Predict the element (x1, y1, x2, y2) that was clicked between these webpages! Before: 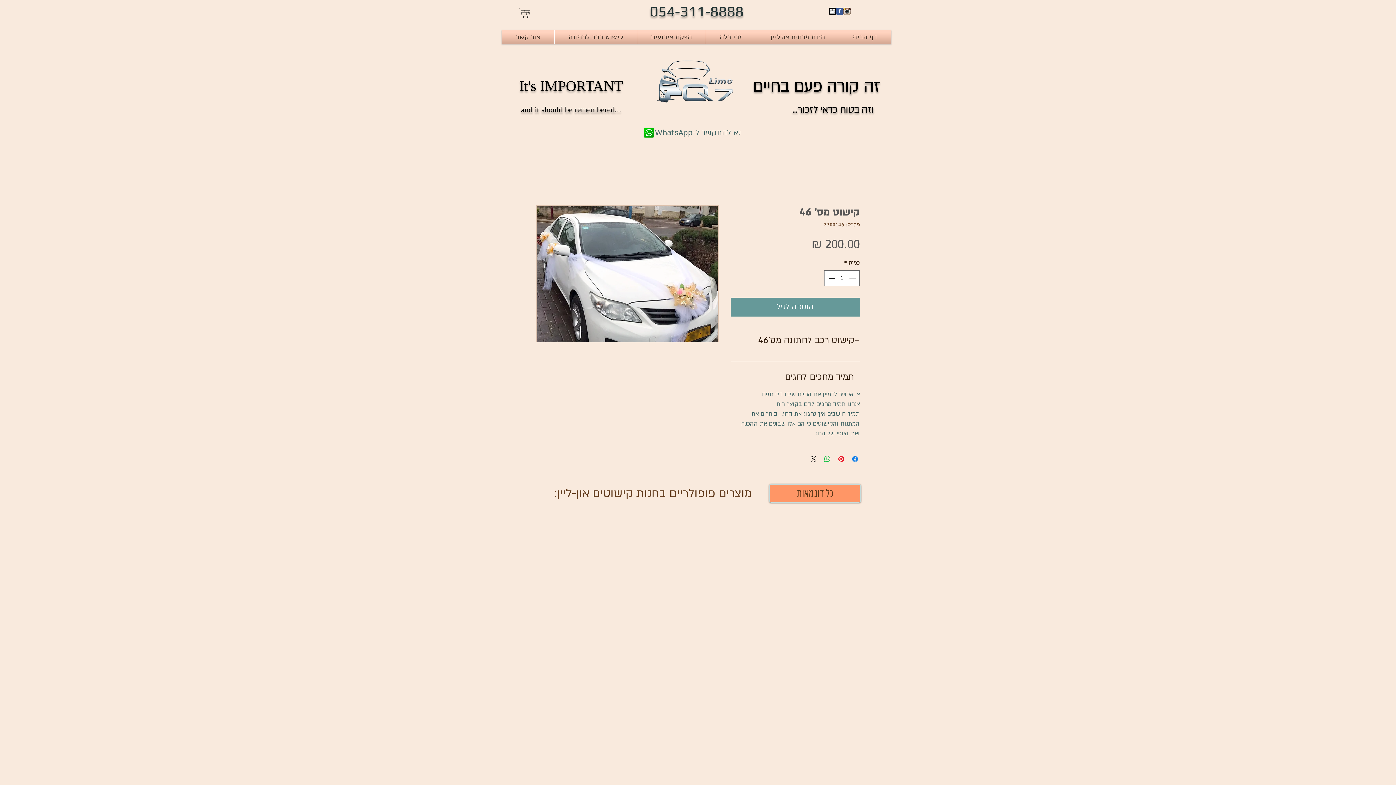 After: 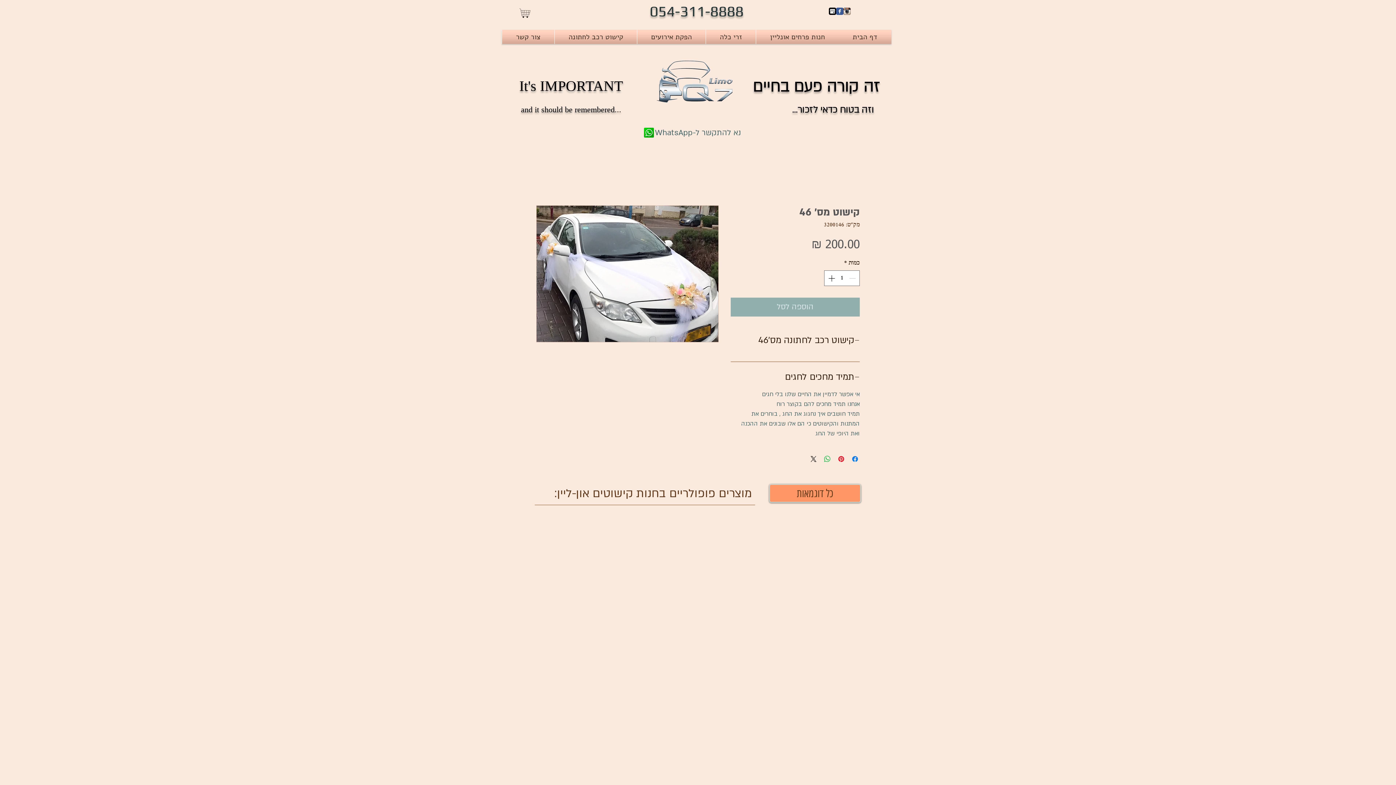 Action: label: הוספה לסל bbox: (730, 297, 860, 316)